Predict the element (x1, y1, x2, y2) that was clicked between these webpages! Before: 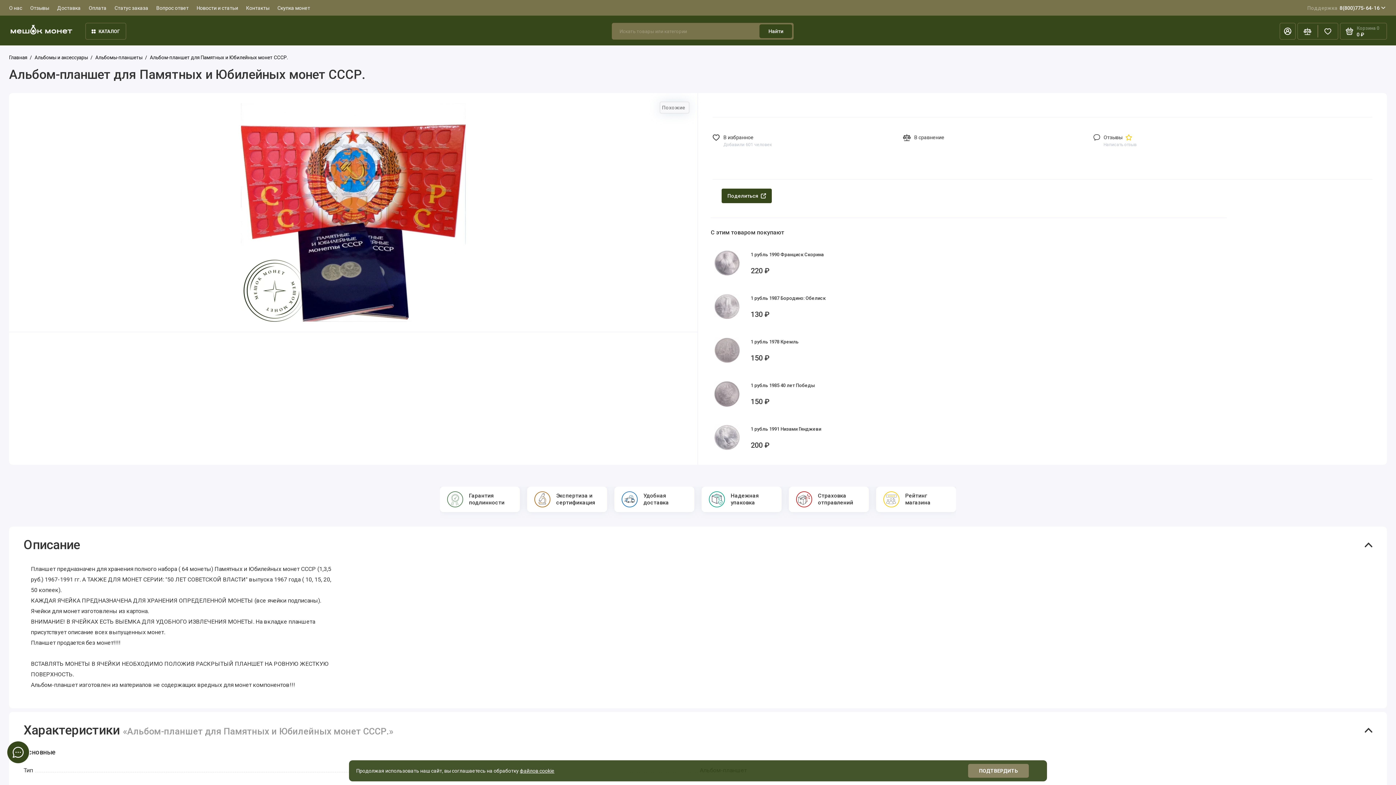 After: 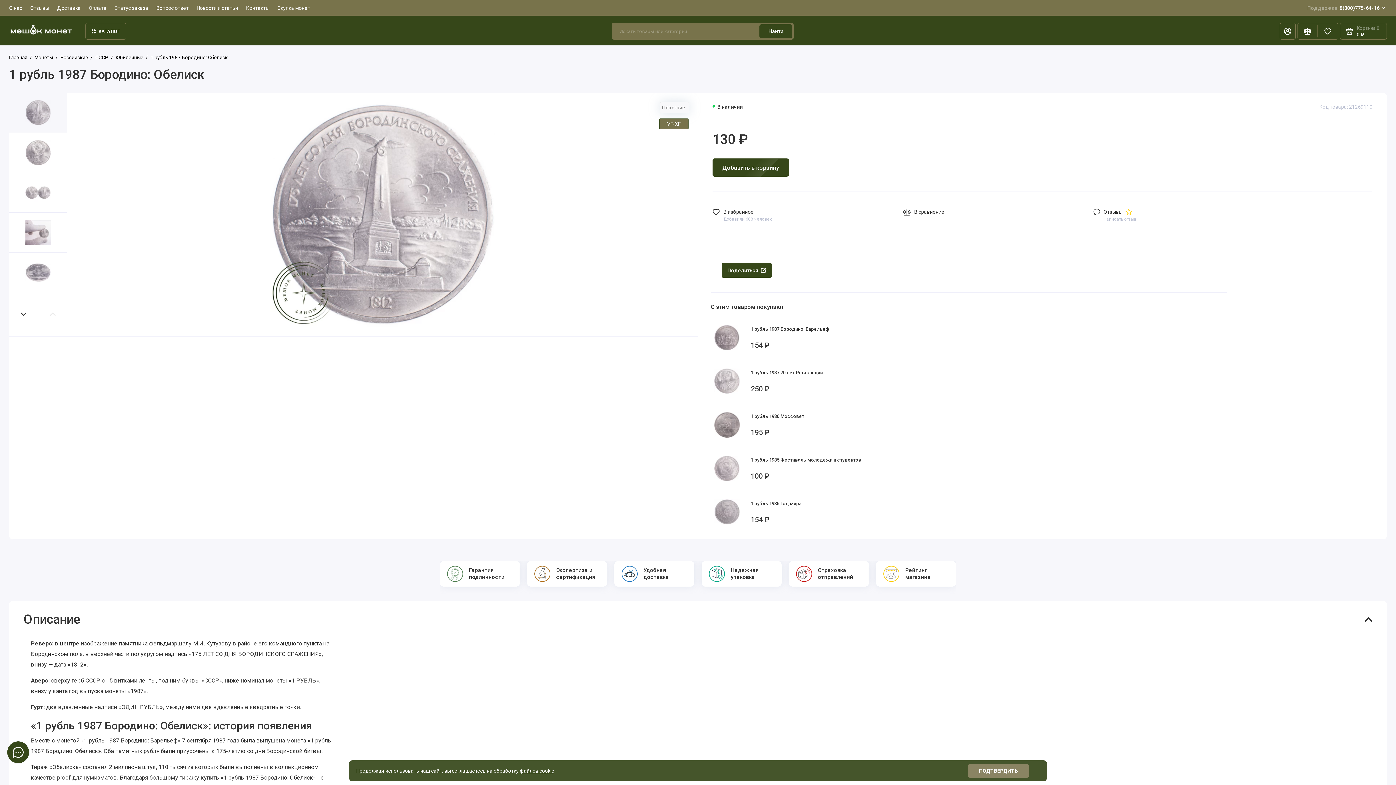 Action: bbox: (714, 294, 750, 319)